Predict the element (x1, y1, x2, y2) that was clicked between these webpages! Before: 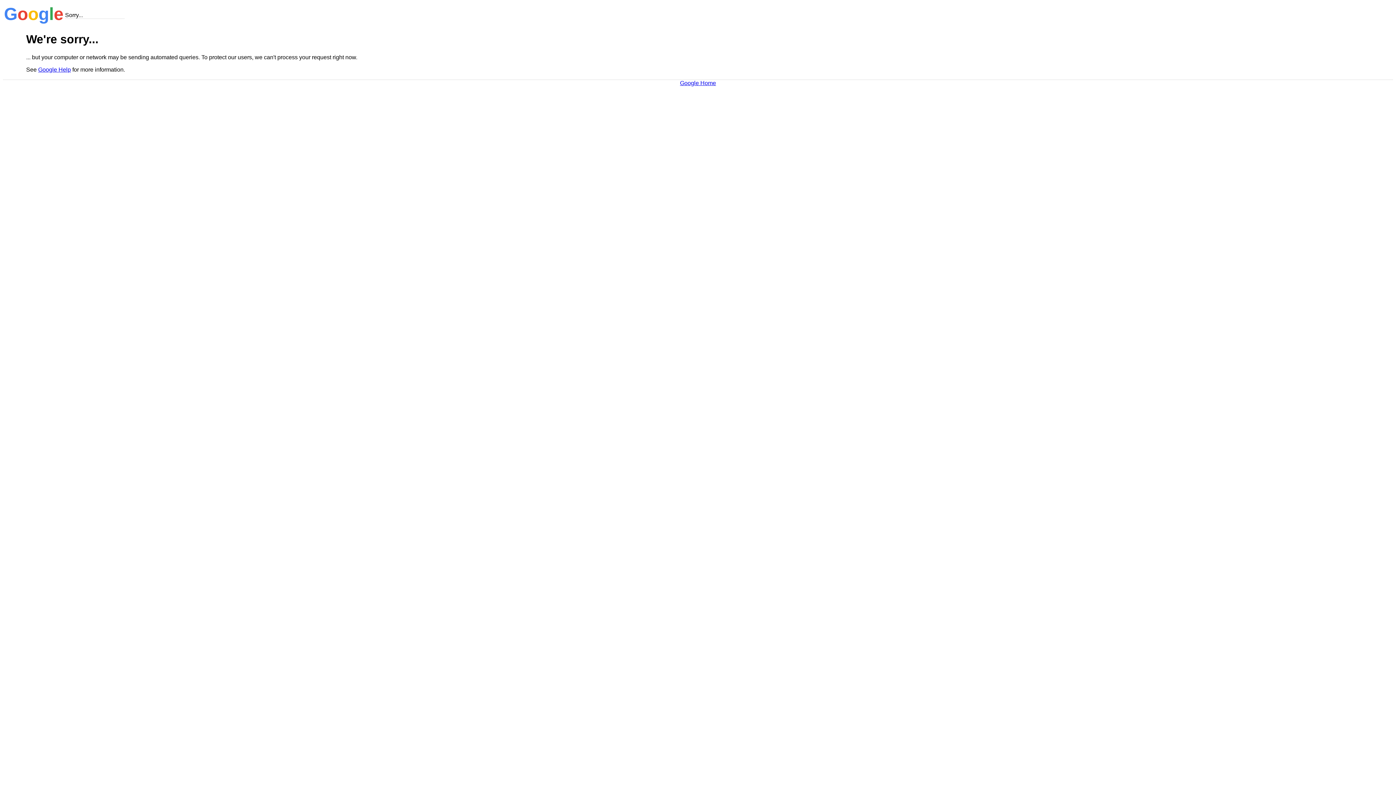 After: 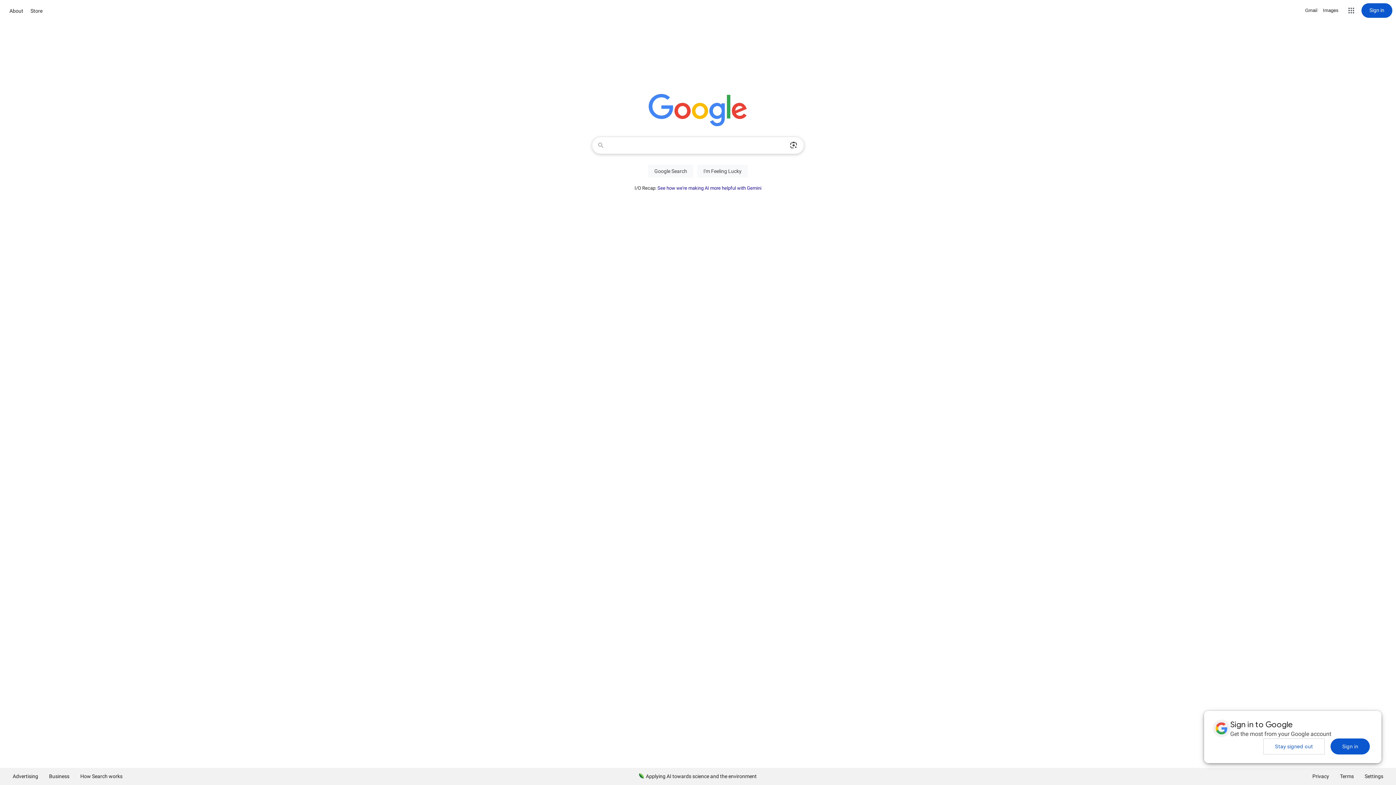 Action: bbox: (680, 79, 716, 86) label: Google Home